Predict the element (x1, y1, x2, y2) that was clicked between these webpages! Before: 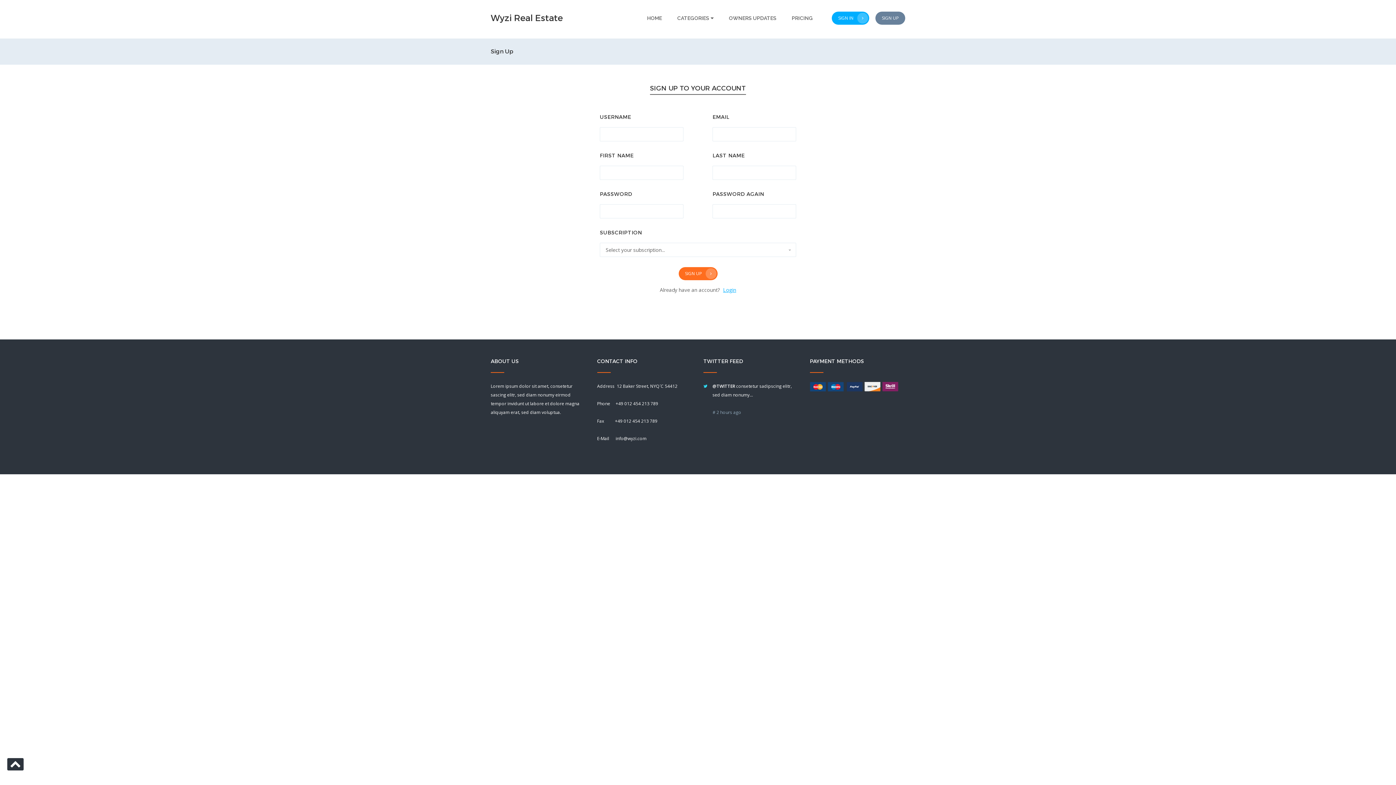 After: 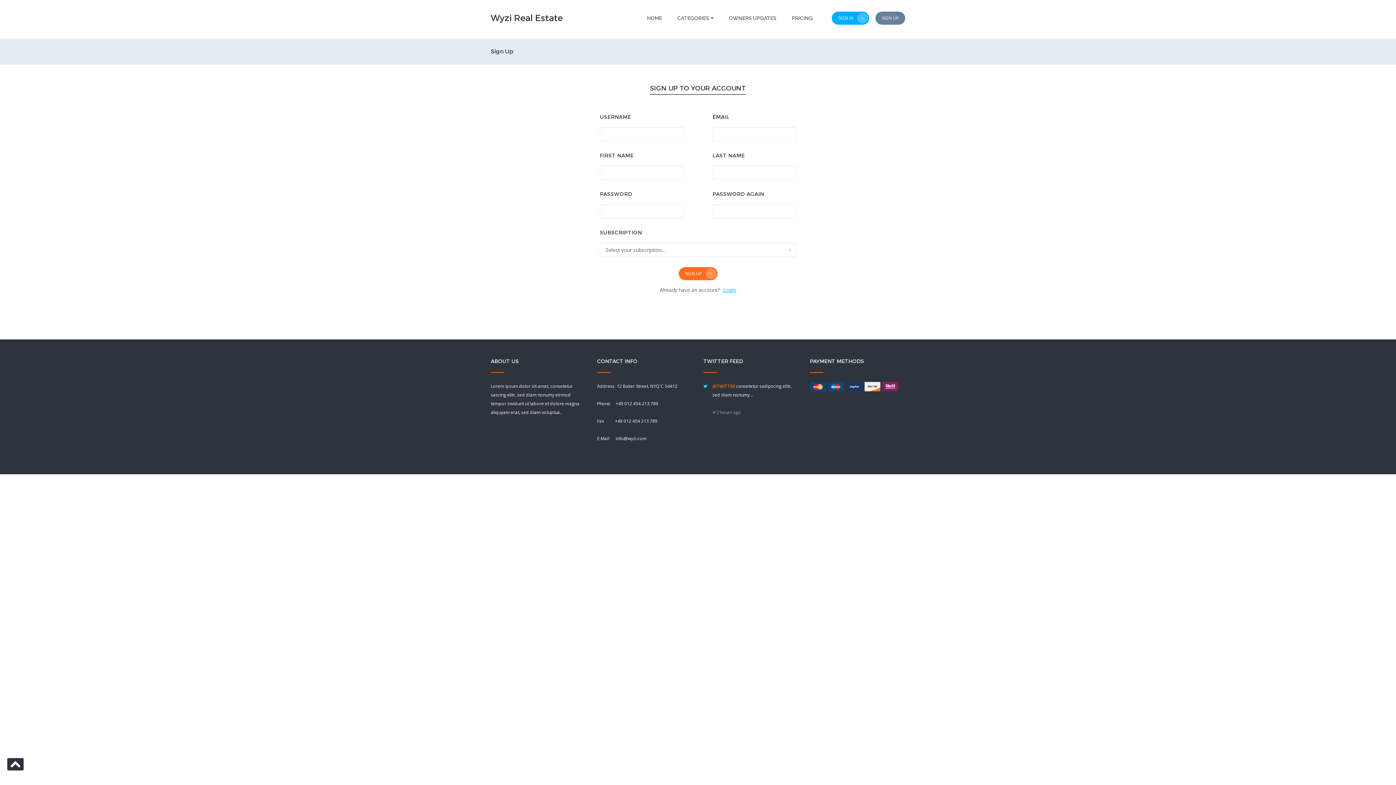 Action: bbox: (712, 383, 735, 389) label: @TWITTER